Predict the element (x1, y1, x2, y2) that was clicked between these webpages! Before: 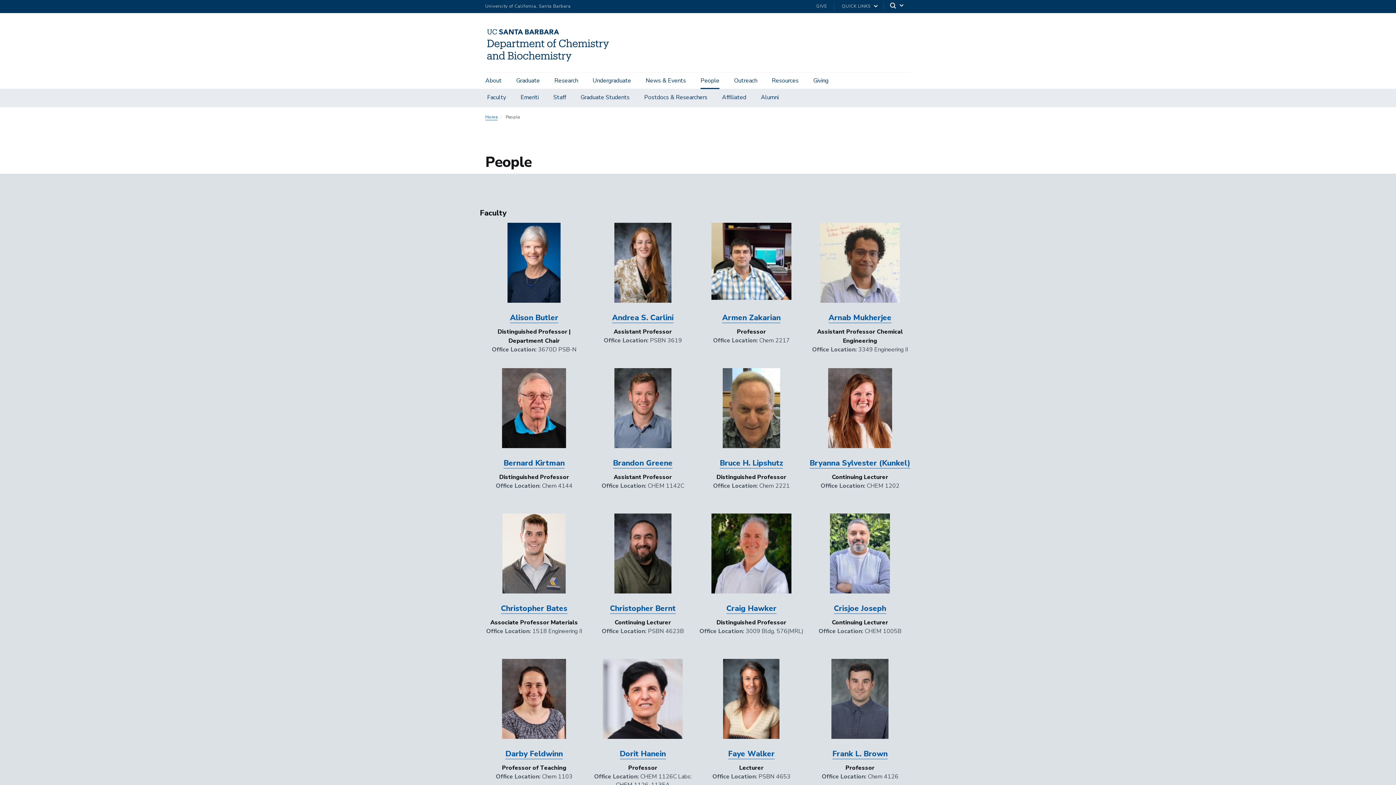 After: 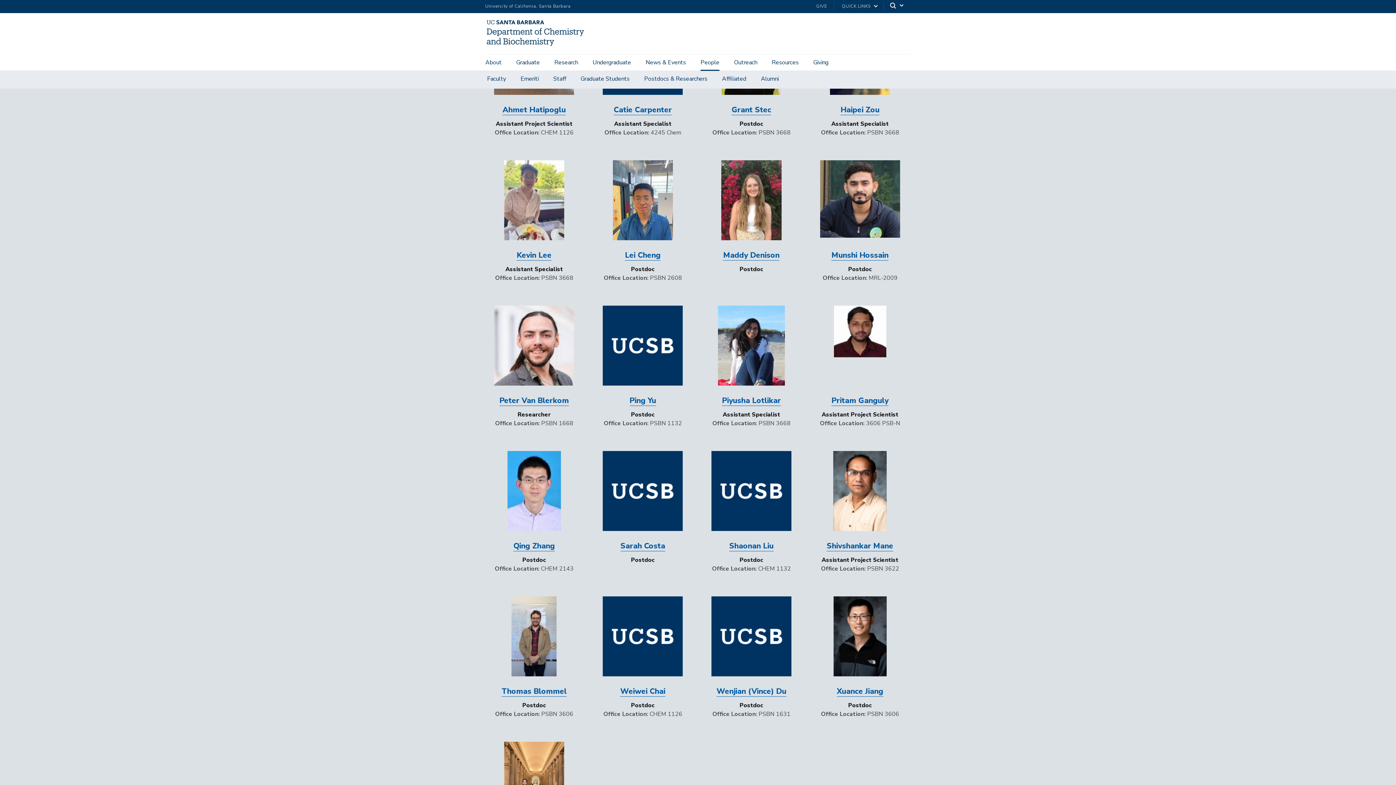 Action: bbox: (644, 89, 707, 107) label: Postdocs & Researchers